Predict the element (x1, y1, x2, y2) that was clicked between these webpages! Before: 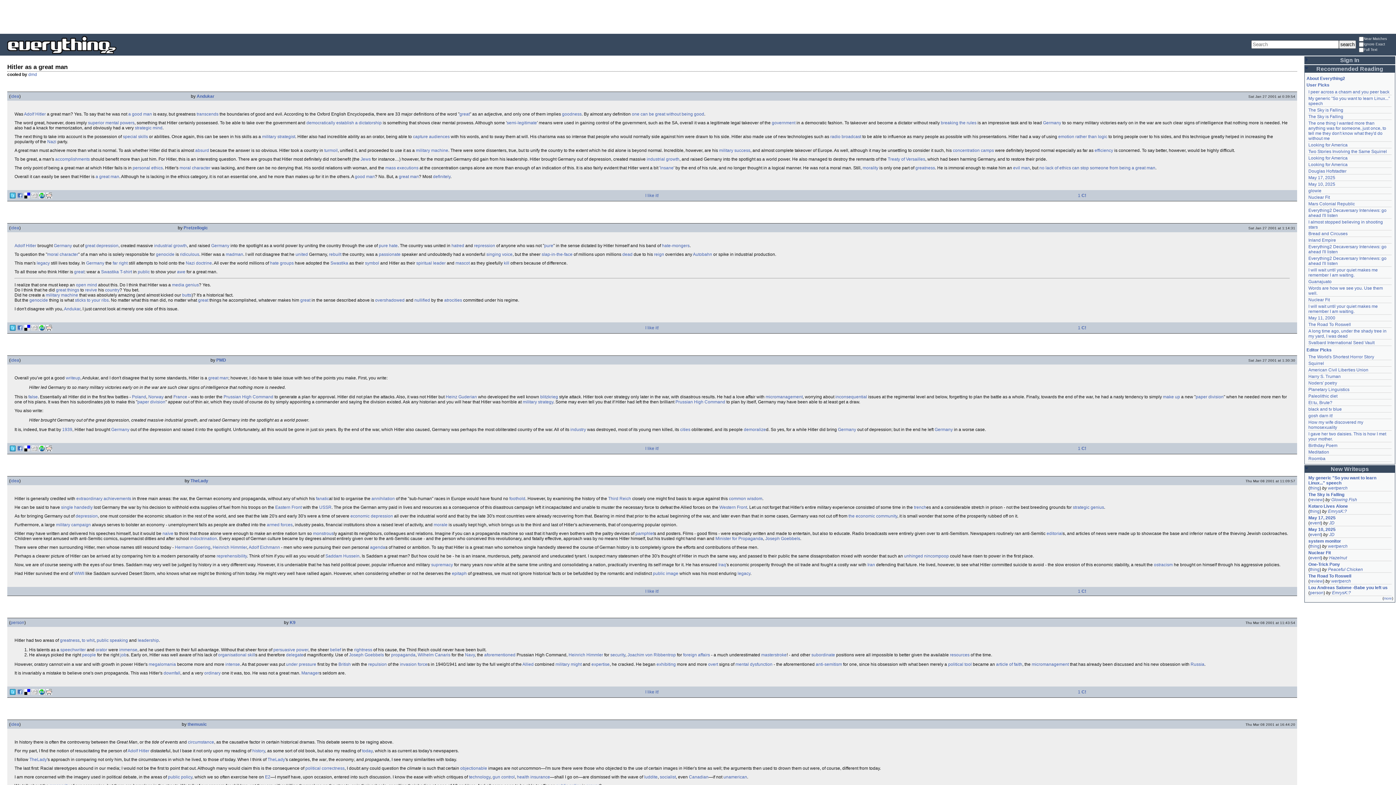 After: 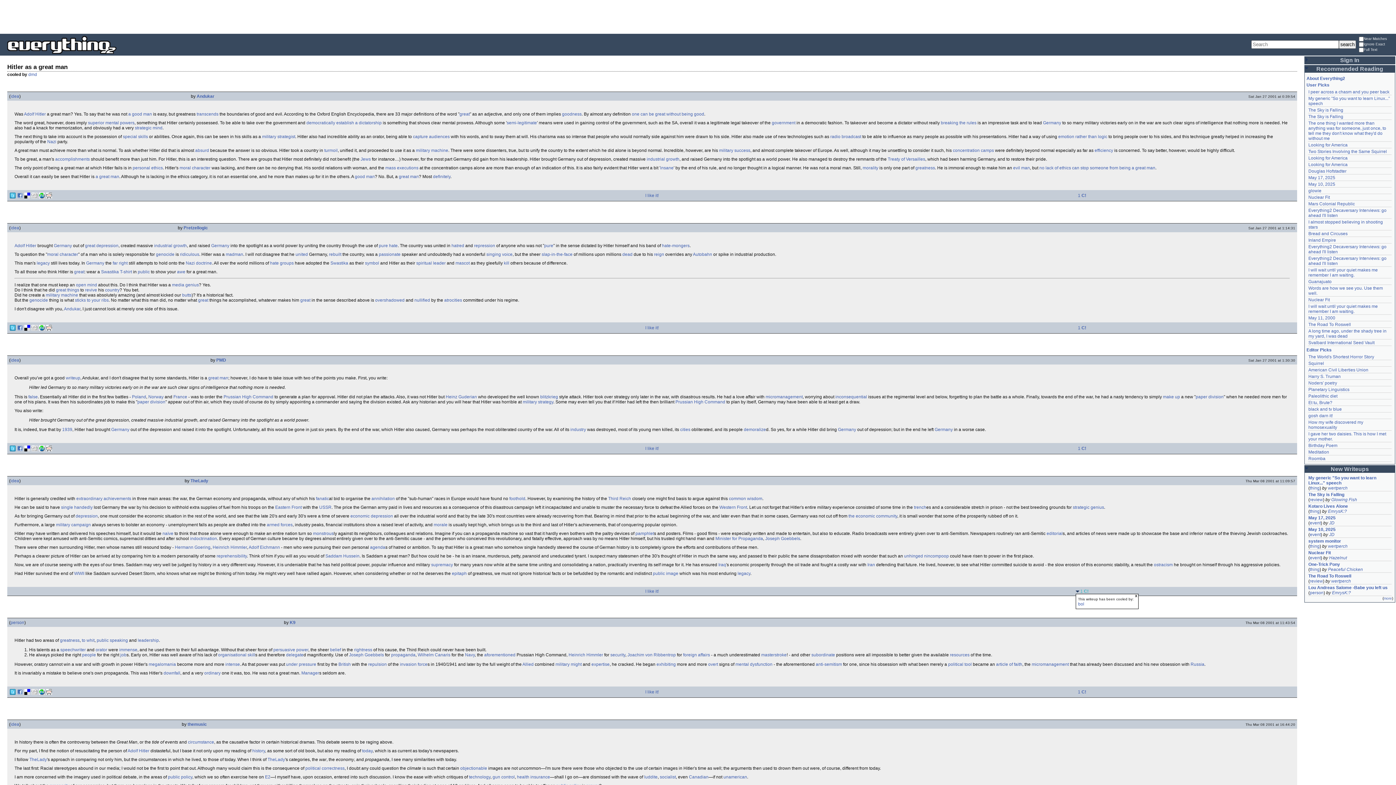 Action: bbox: (1078, 589, 1086, 594) label: 1 C!